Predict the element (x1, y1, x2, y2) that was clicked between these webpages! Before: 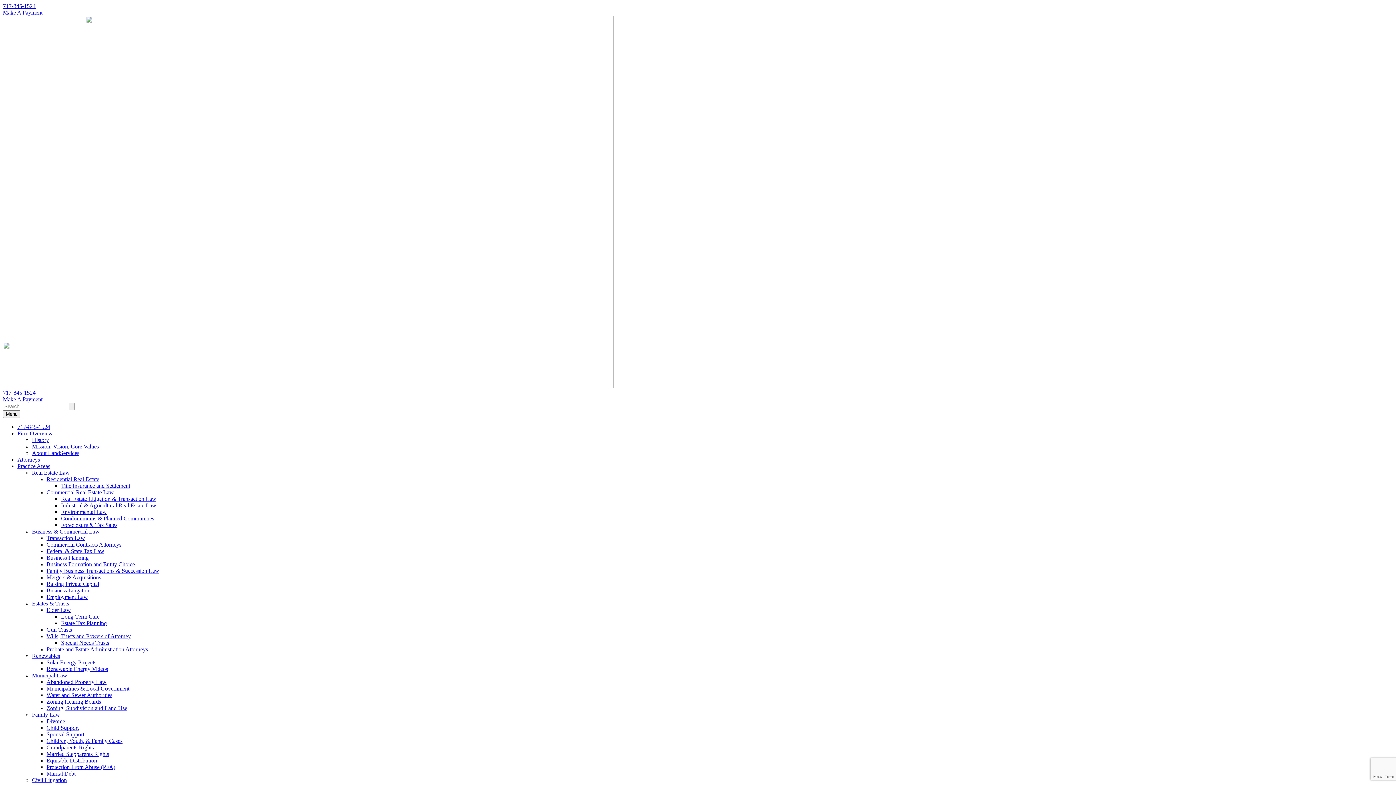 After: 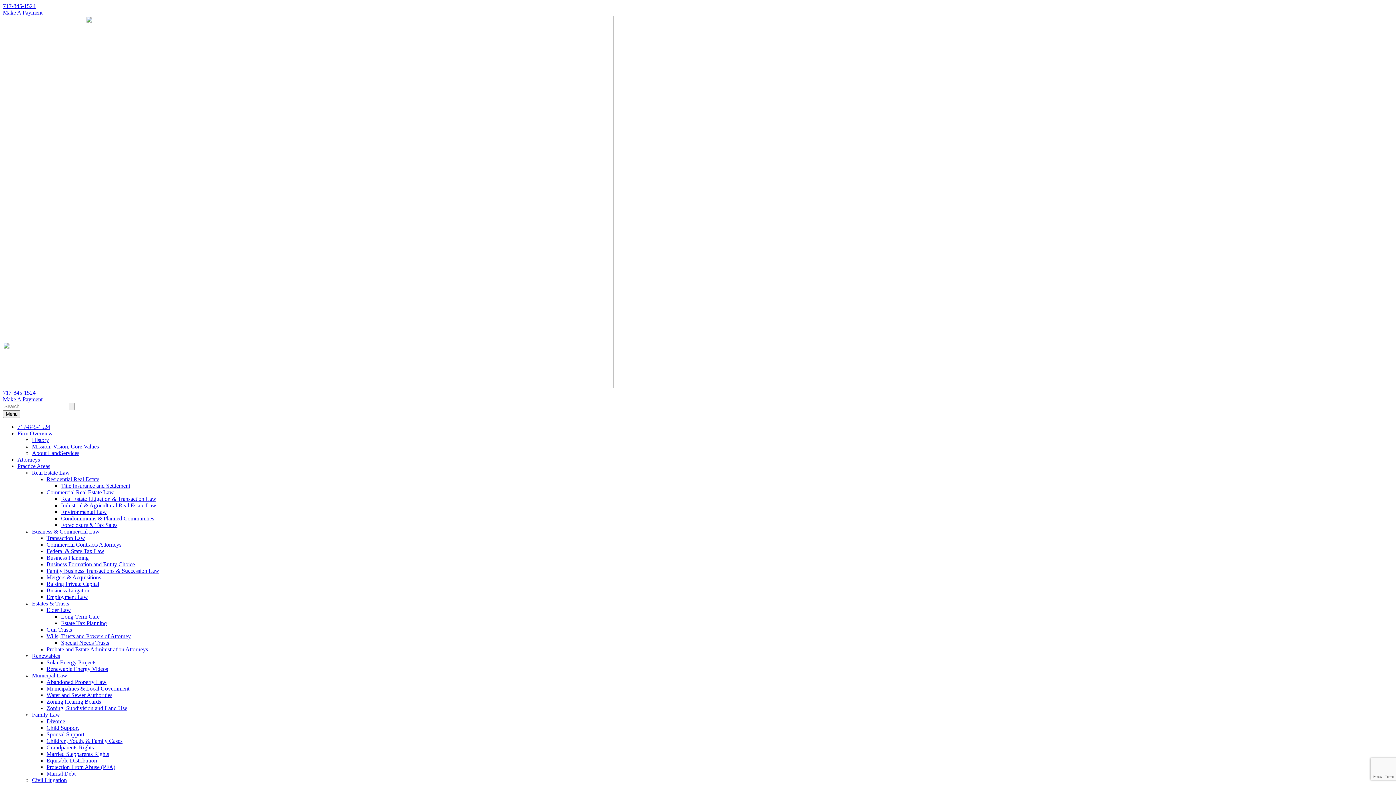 Action: bbox: (46, 698, 101, 705) label: Zoning Hearing Boards